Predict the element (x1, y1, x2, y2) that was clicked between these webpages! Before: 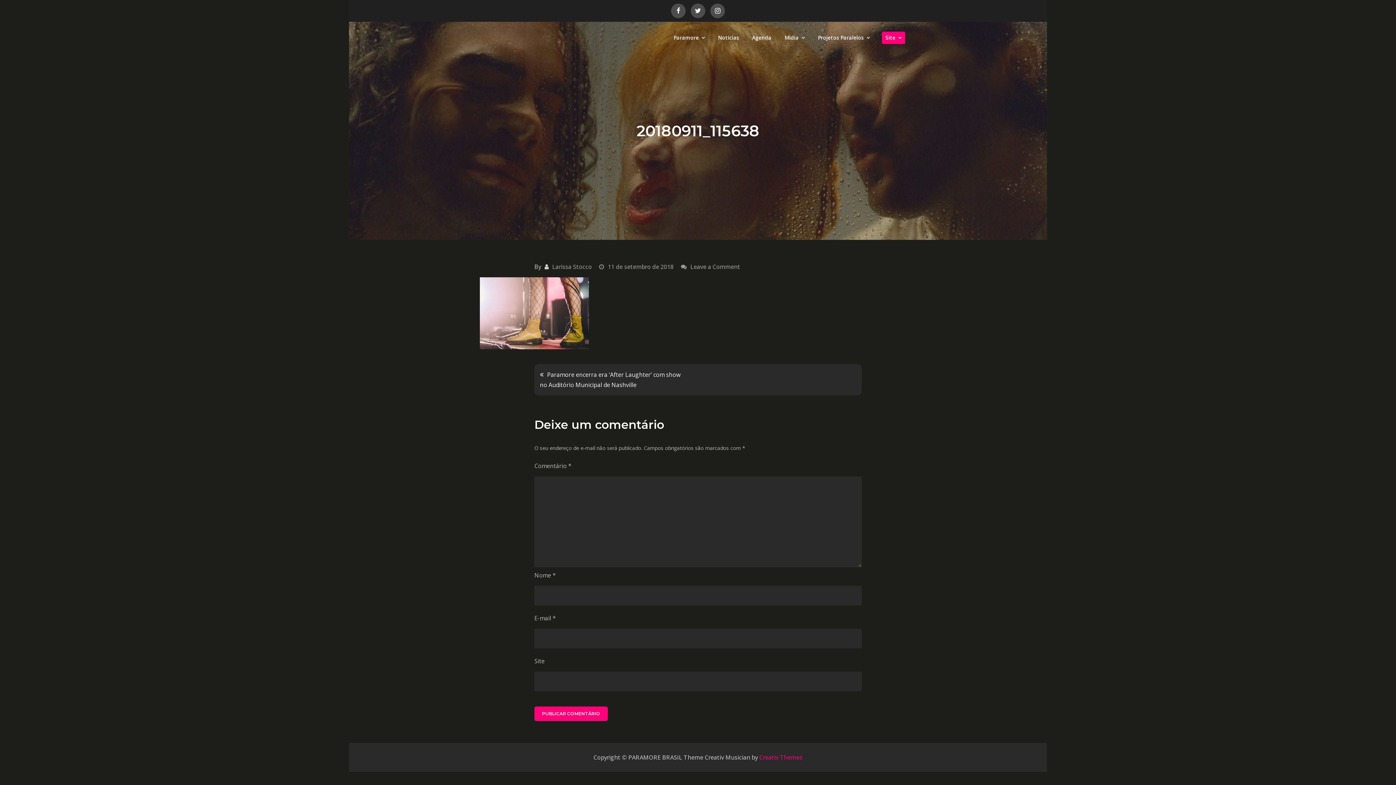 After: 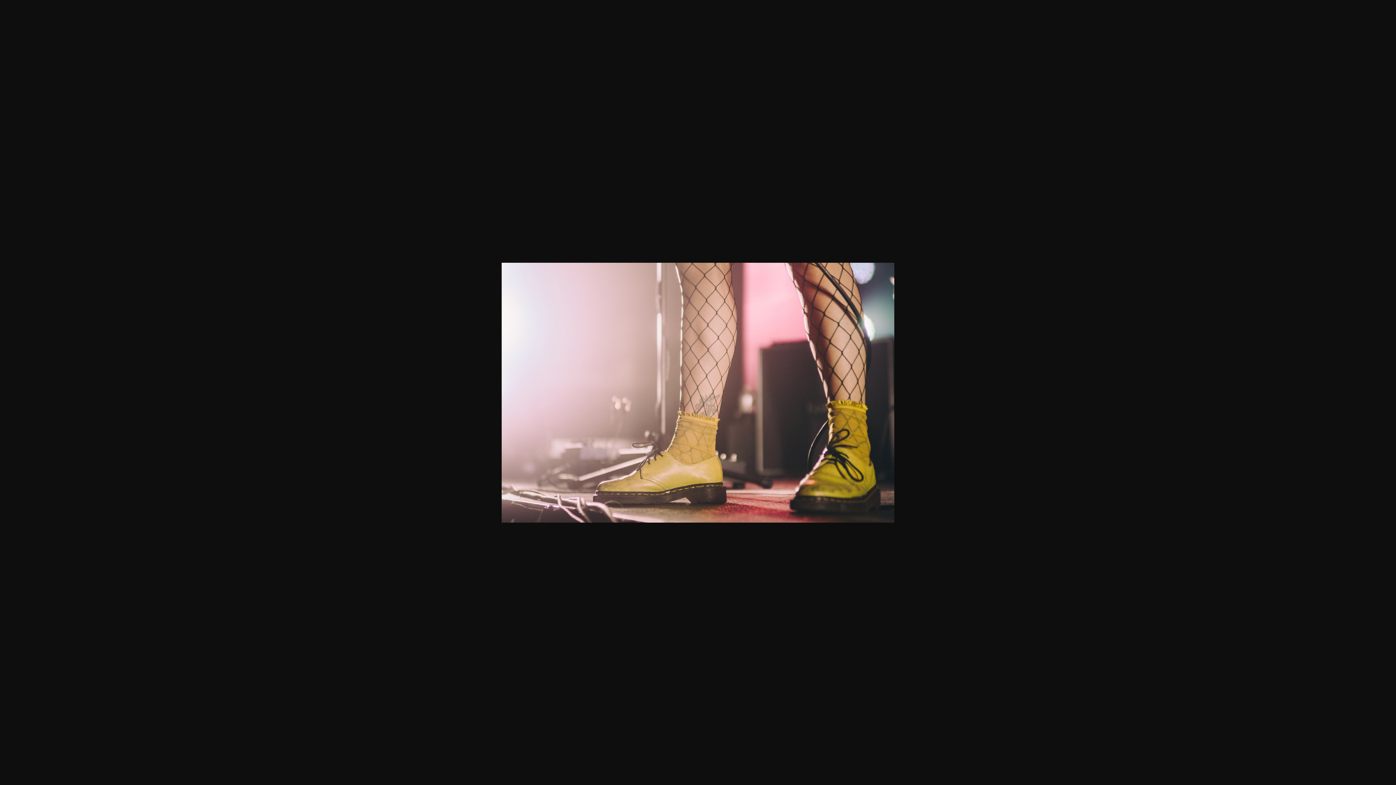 Action: bbox: (480, 308, 589, 316)